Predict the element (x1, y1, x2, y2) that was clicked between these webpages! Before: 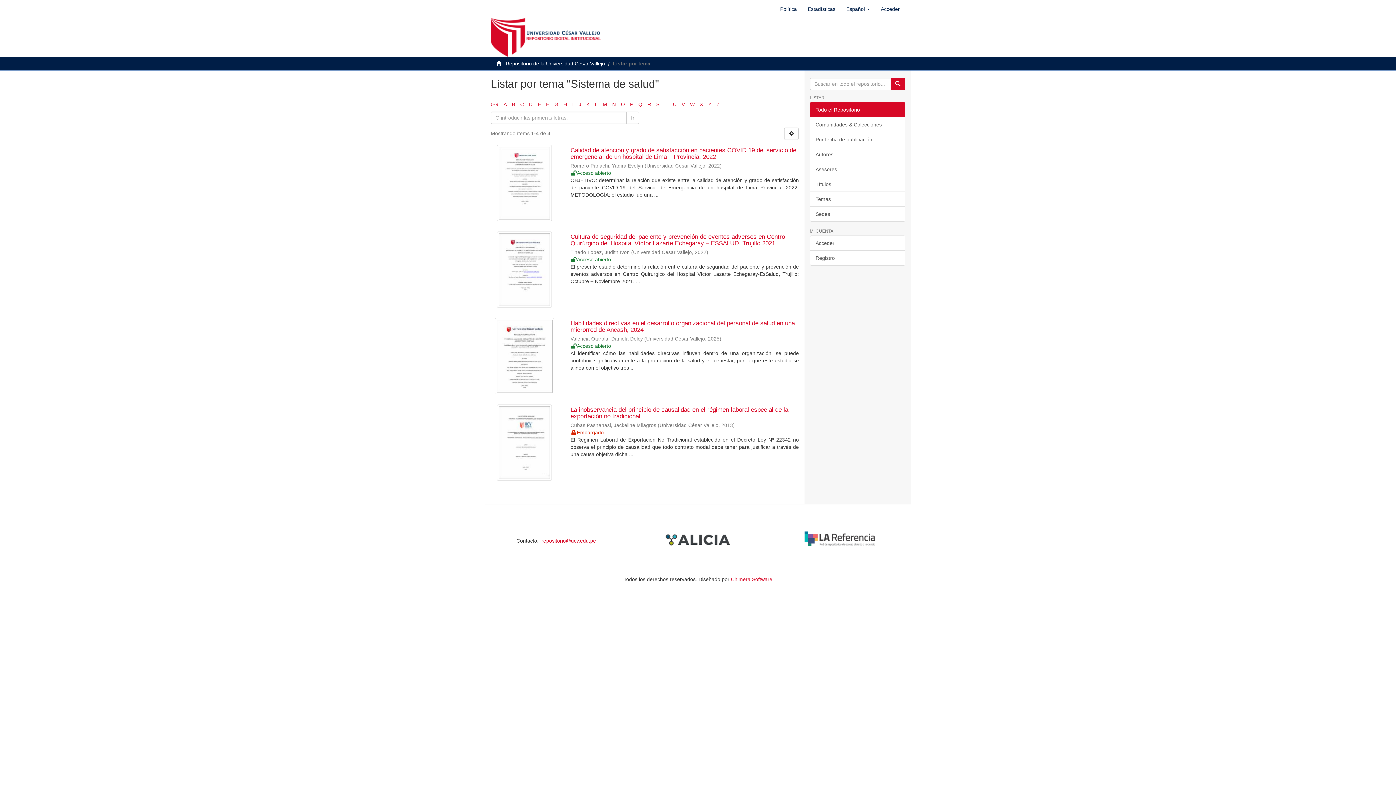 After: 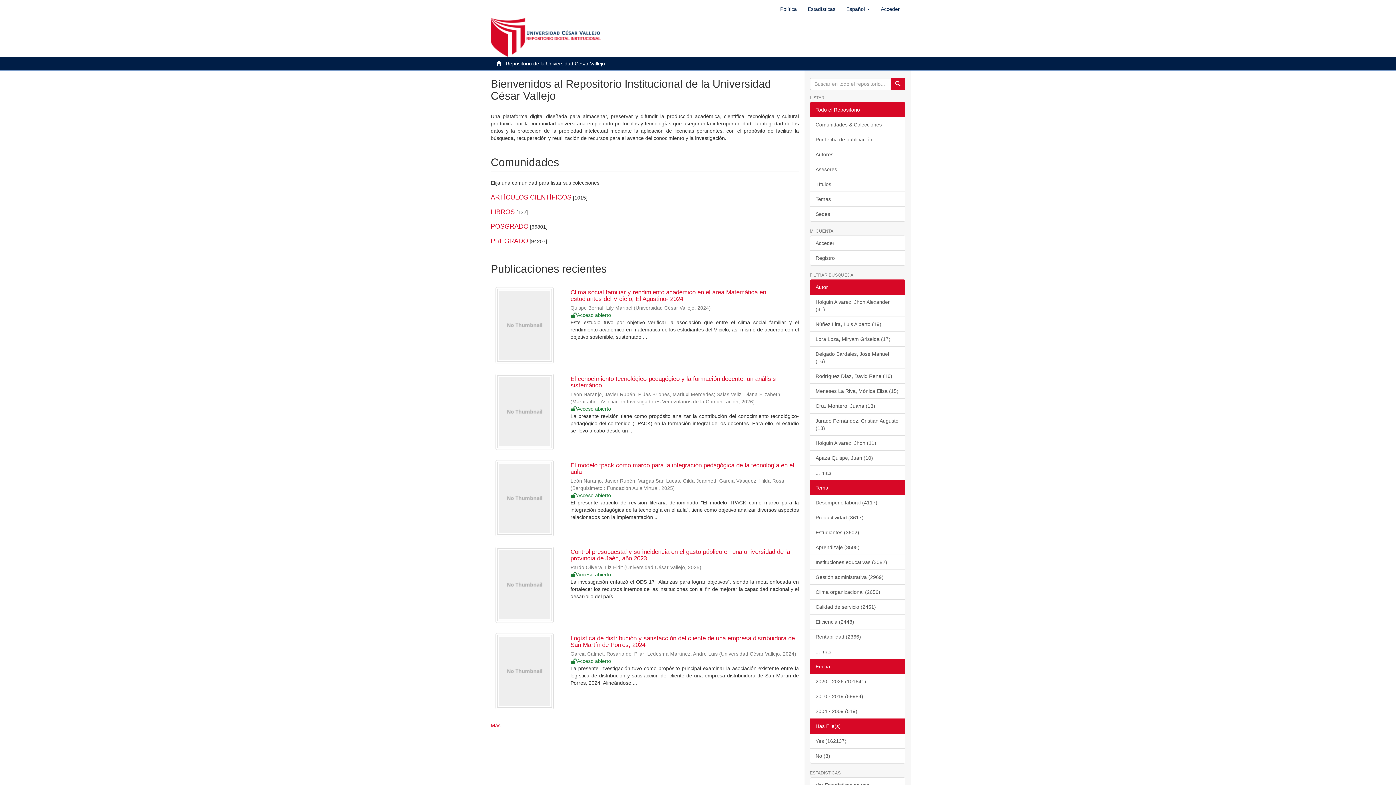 Action: bbox: (485, 0, 606, 57)